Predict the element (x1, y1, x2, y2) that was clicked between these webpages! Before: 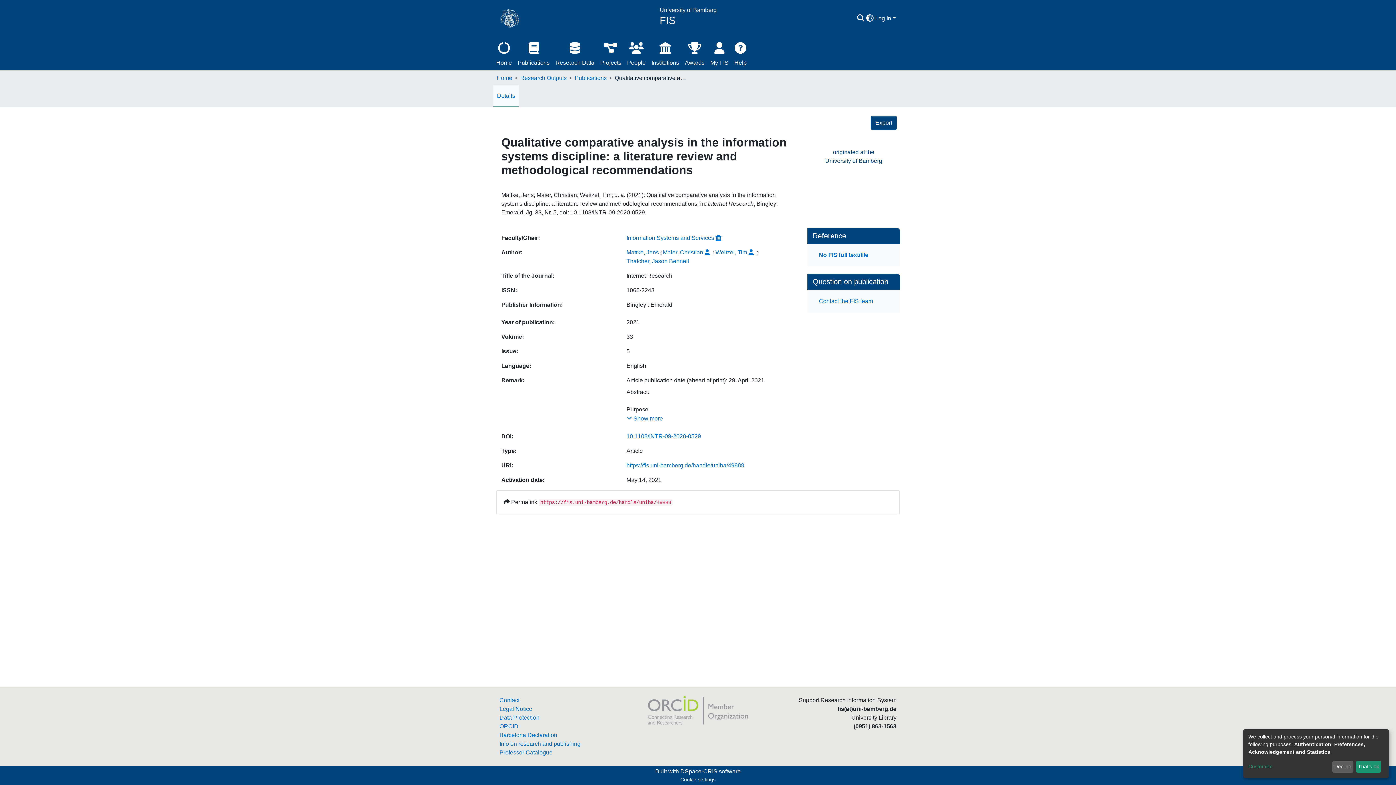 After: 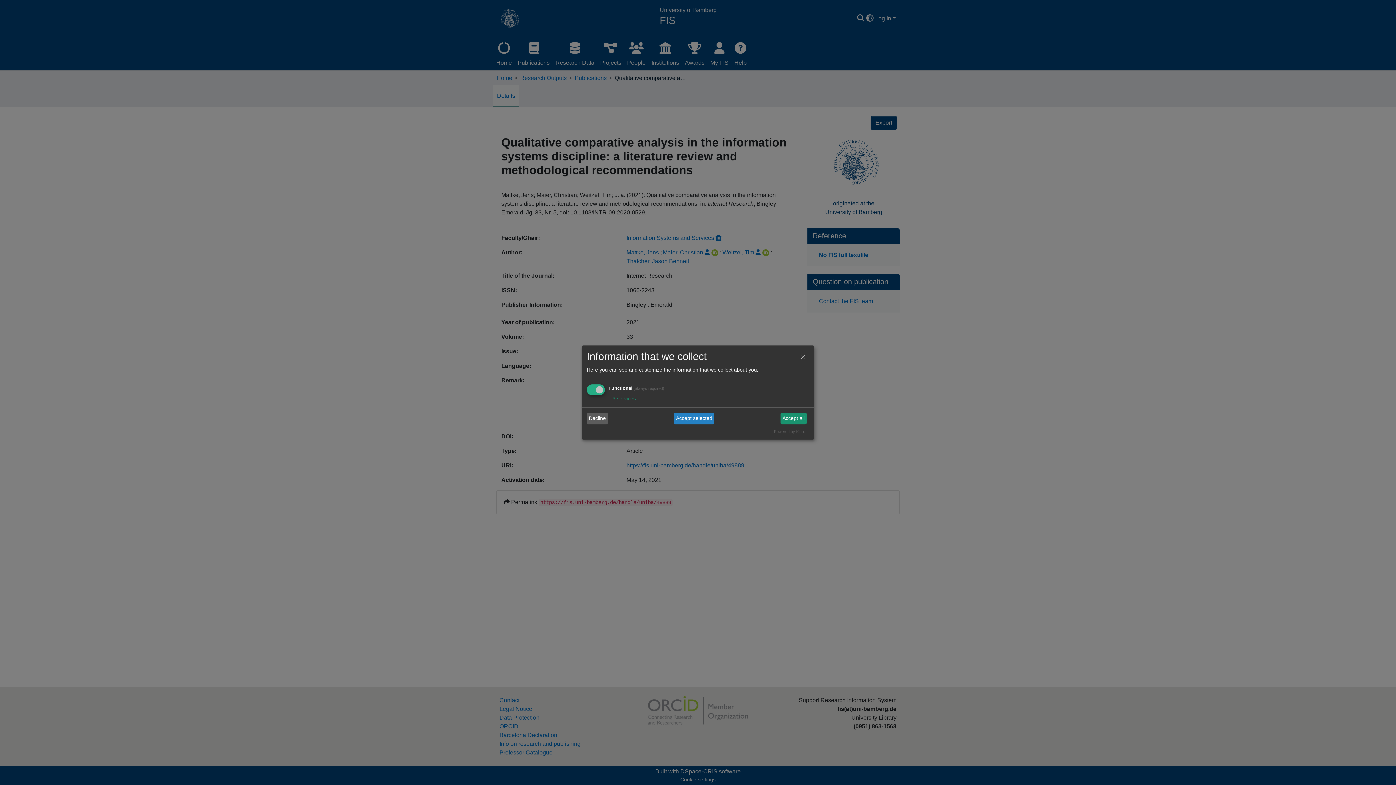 Action: bbox: (1248, 763, 1330, 771) label: Customize